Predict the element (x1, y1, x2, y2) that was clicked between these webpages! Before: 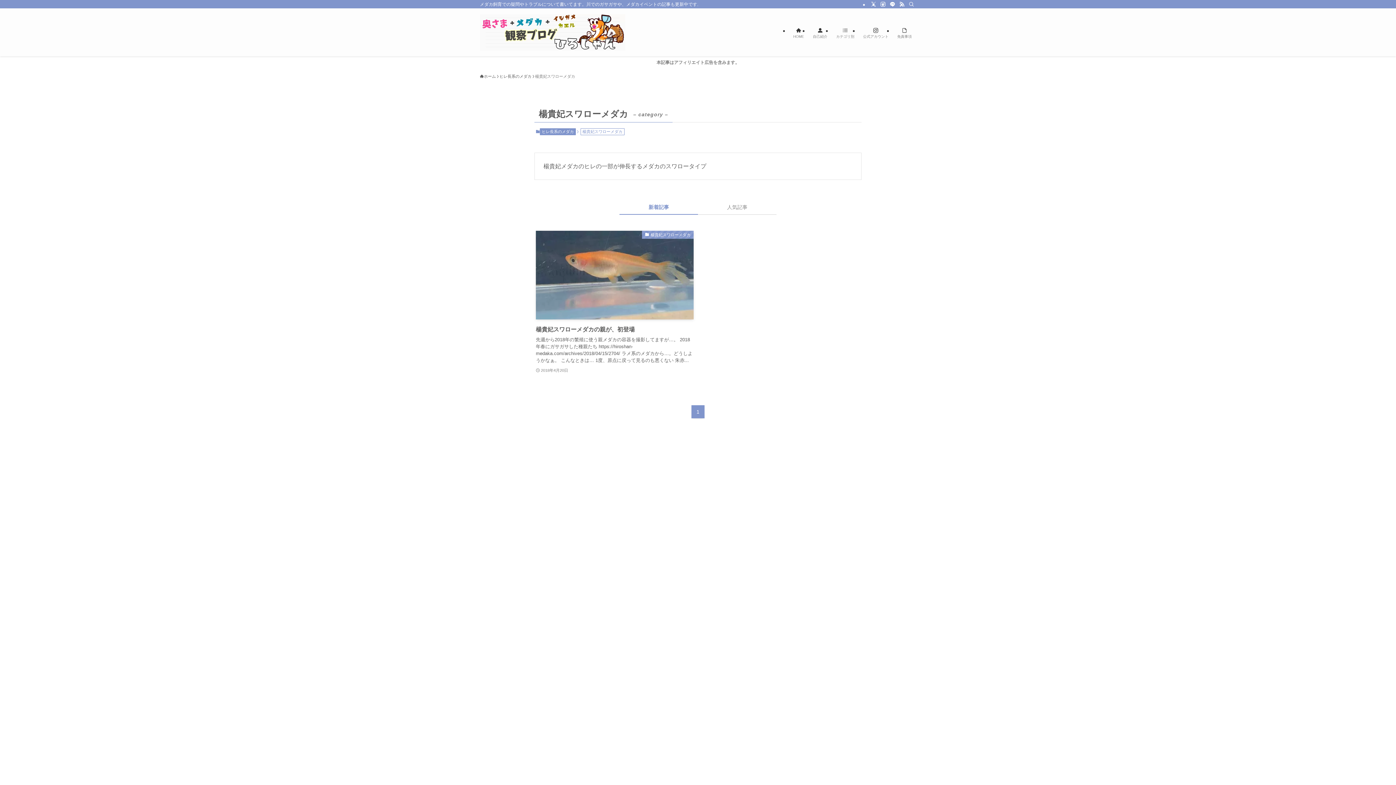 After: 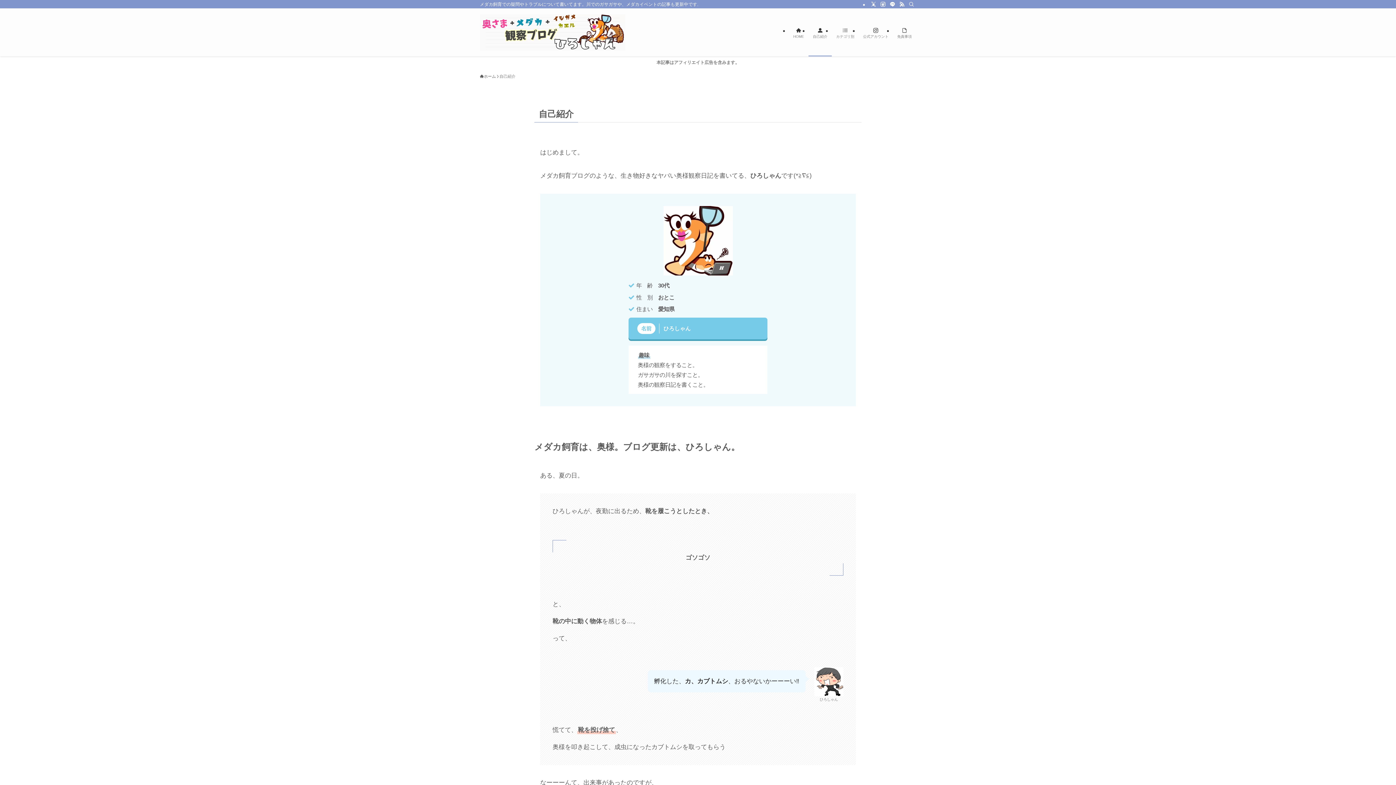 Action: label: 自己紹介 bbox: (808, 8, 832, 56)